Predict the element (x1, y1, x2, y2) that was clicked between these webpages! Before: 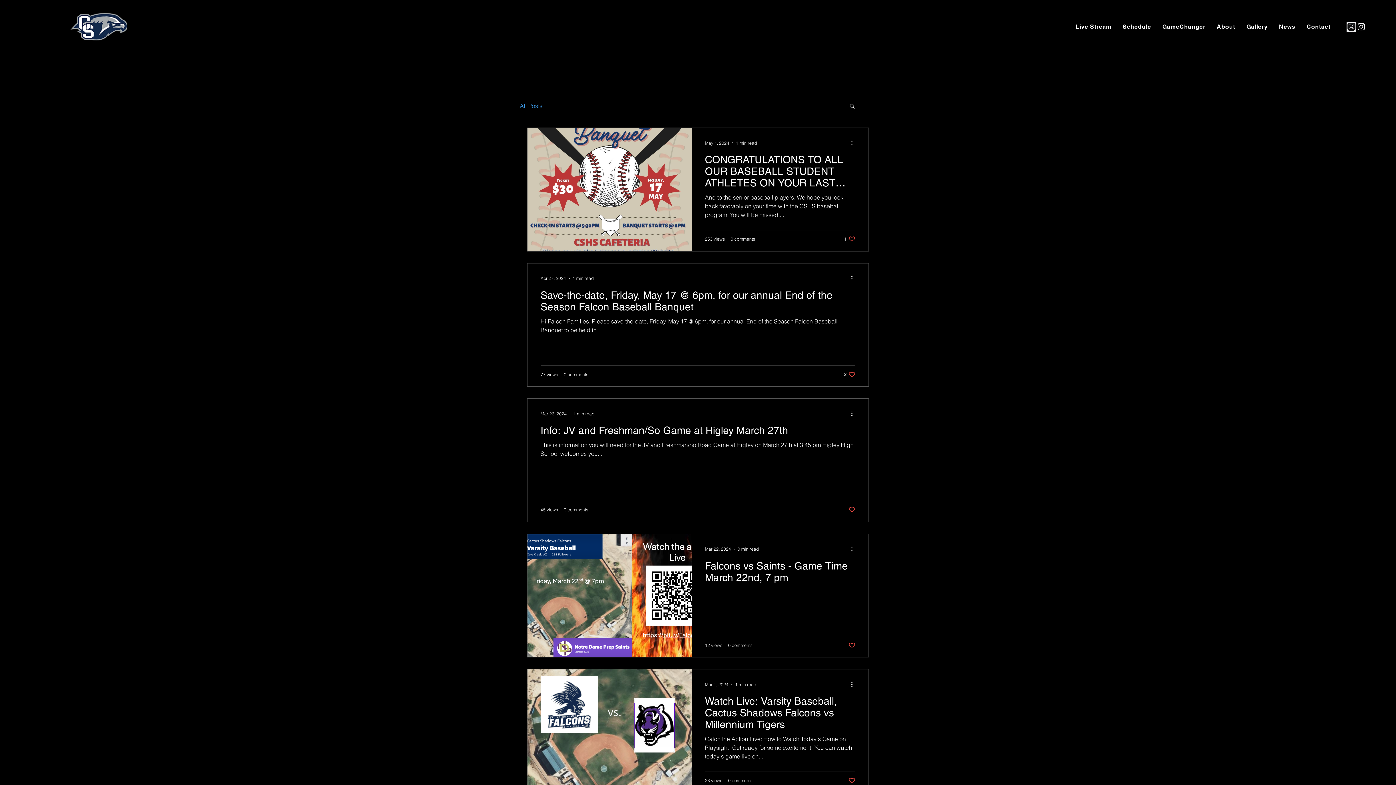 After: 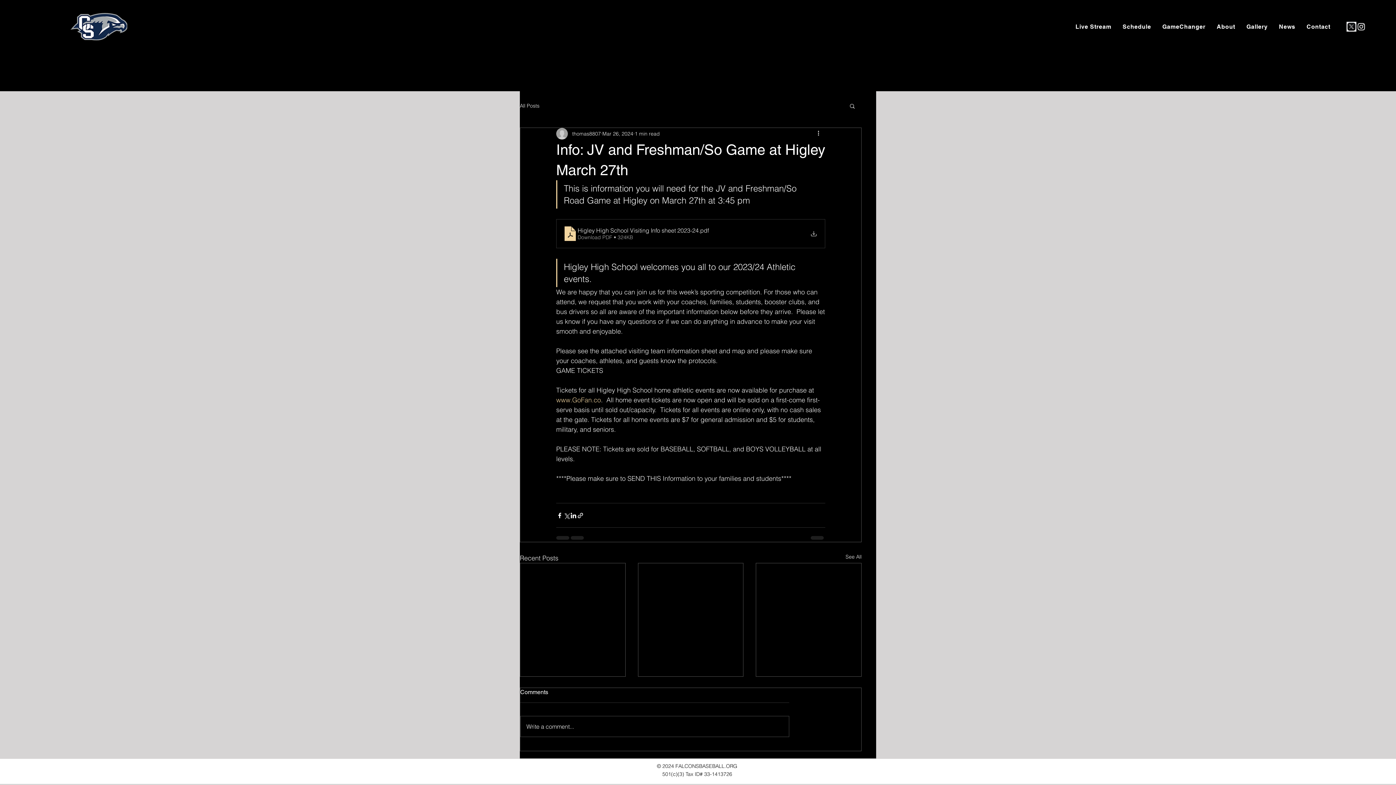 Action: label: Info: JV and Freshman/So Game at Higley March 27th bbox: (540, 424, 855, 440)